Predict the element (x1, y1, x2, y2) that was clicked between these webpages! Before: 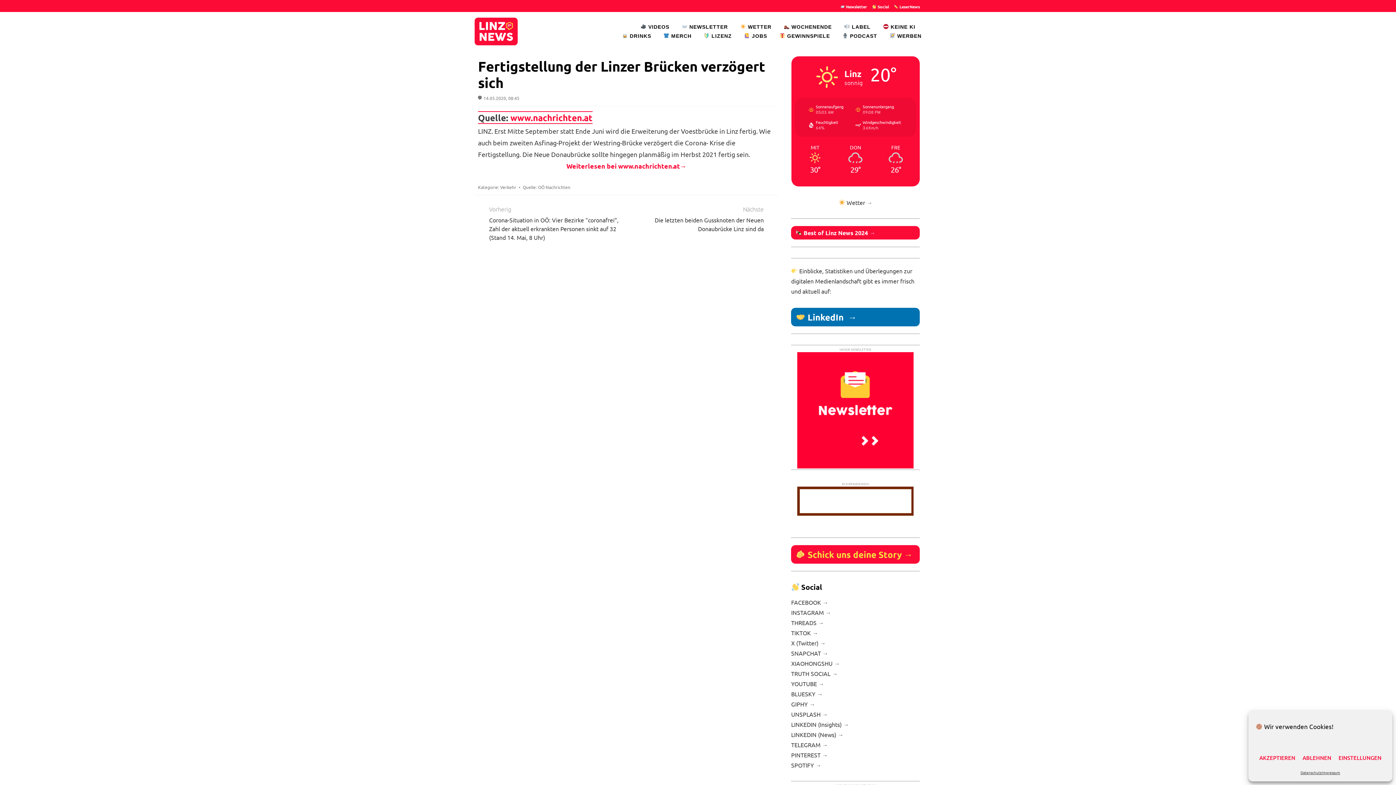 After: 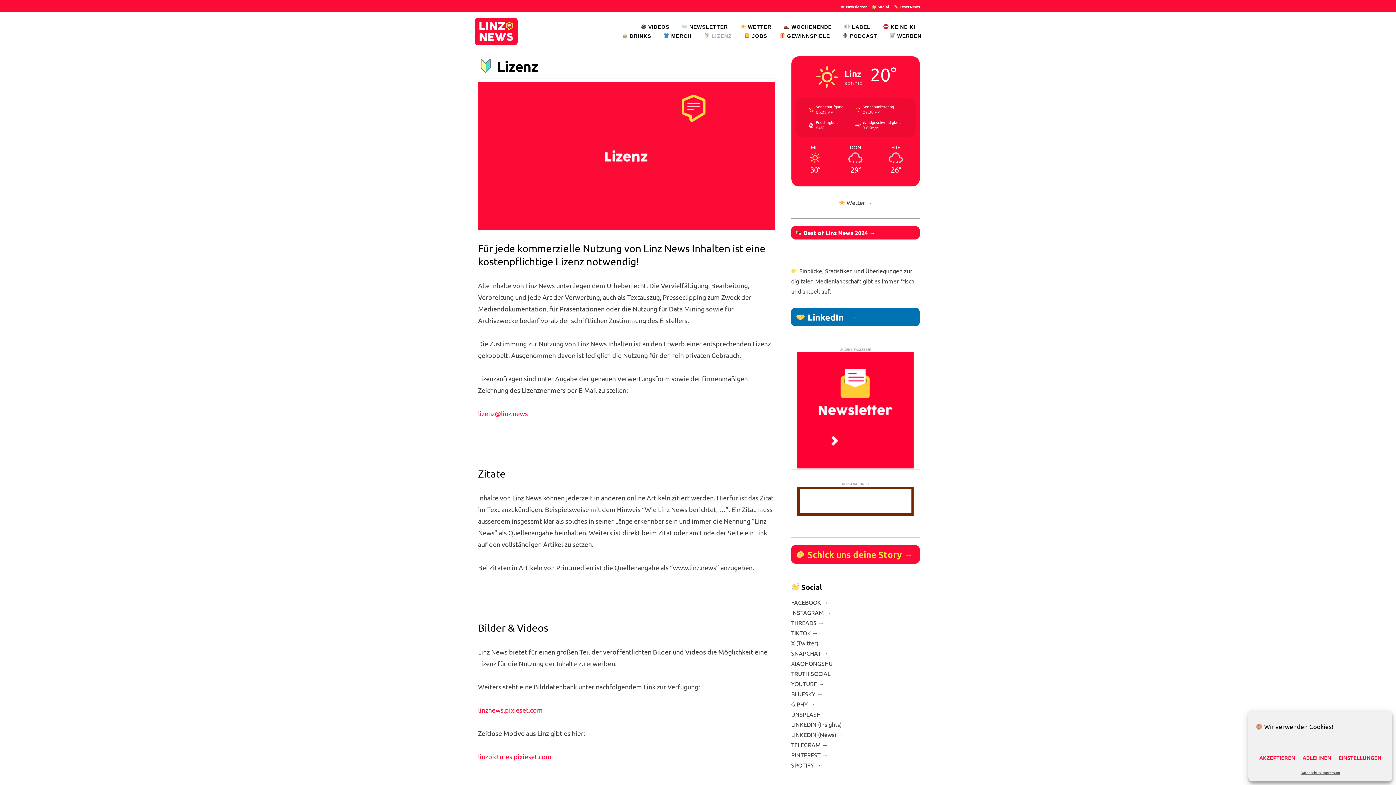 Action: label:  LIZENZ bbox: (697, 31, 738, 40)